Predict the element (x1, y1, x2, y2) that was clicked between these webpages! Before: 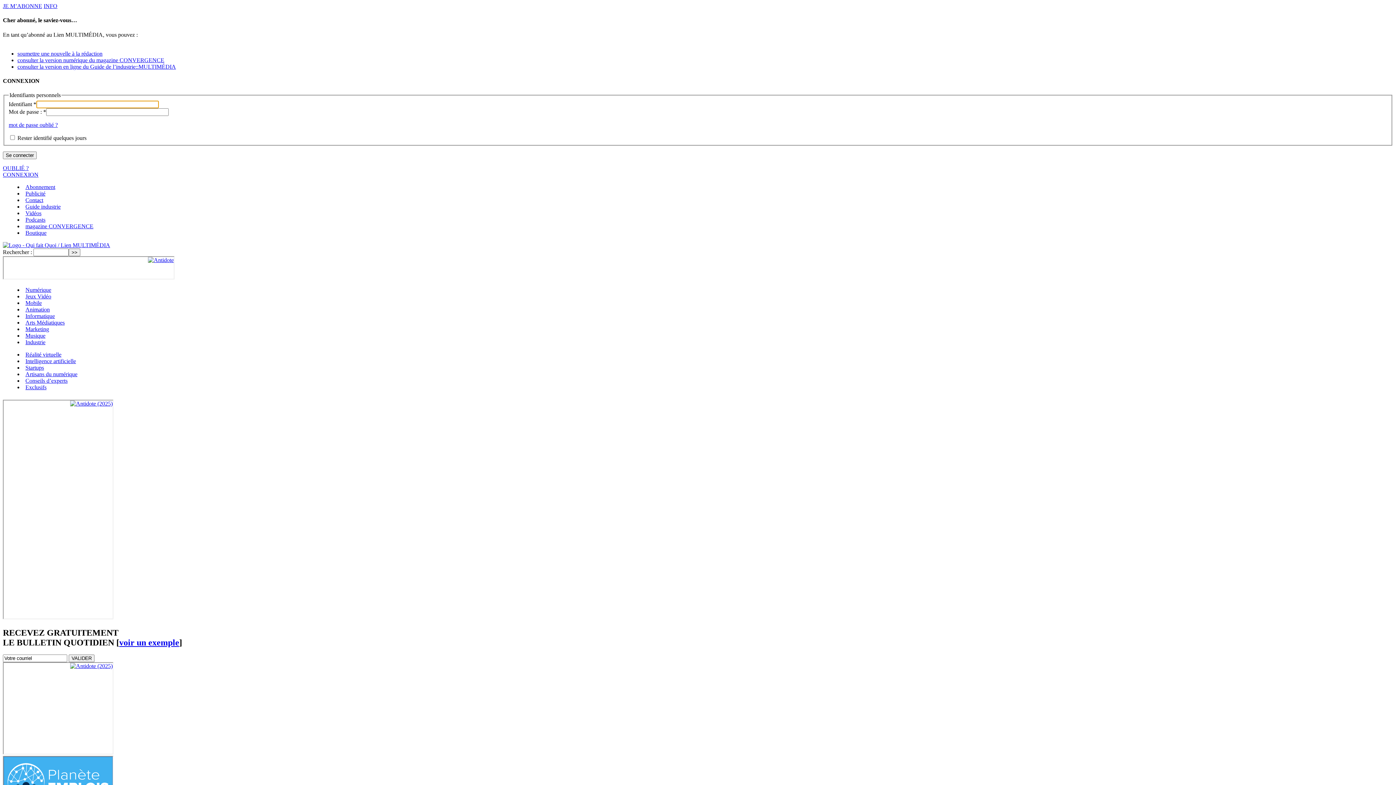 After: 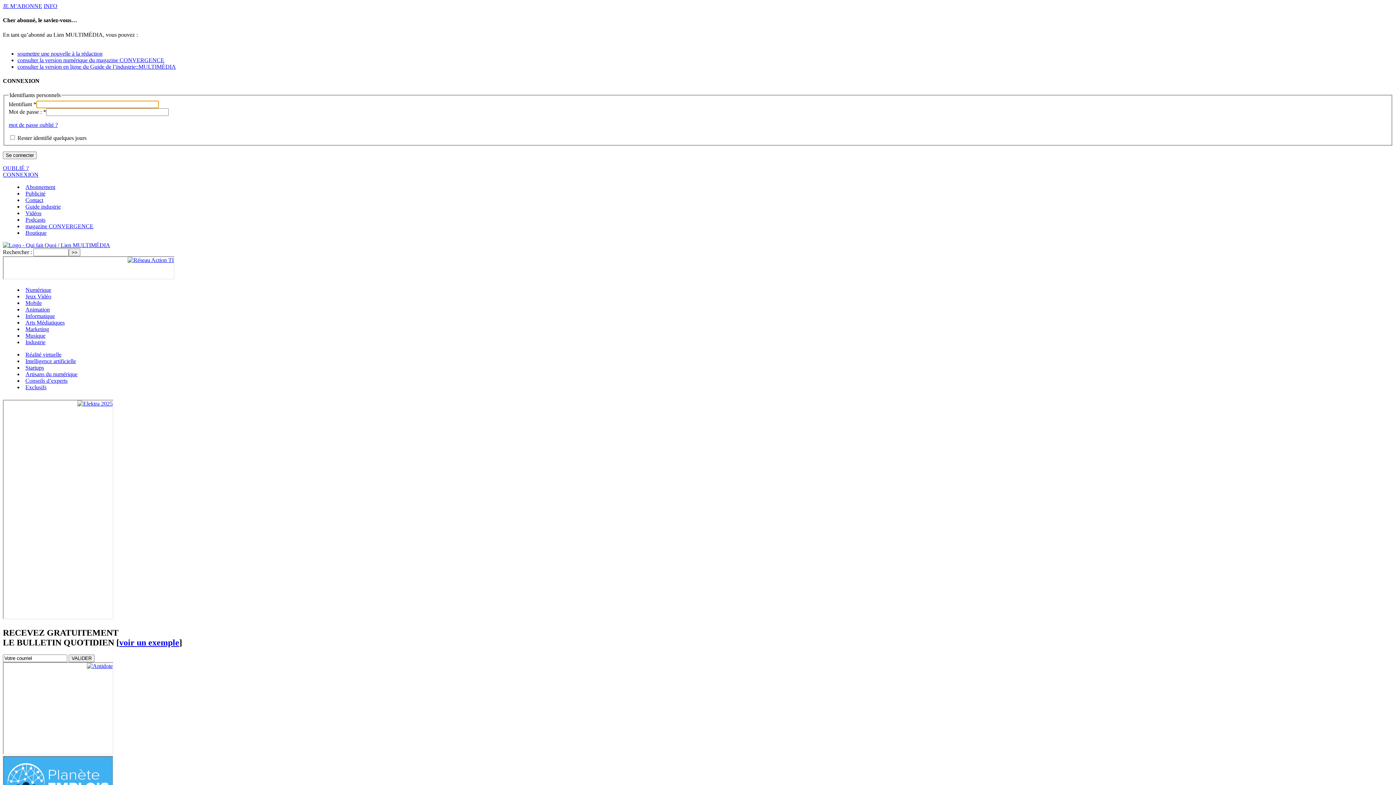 Action: bbox: (25, 196, 43, 203) label: Contact